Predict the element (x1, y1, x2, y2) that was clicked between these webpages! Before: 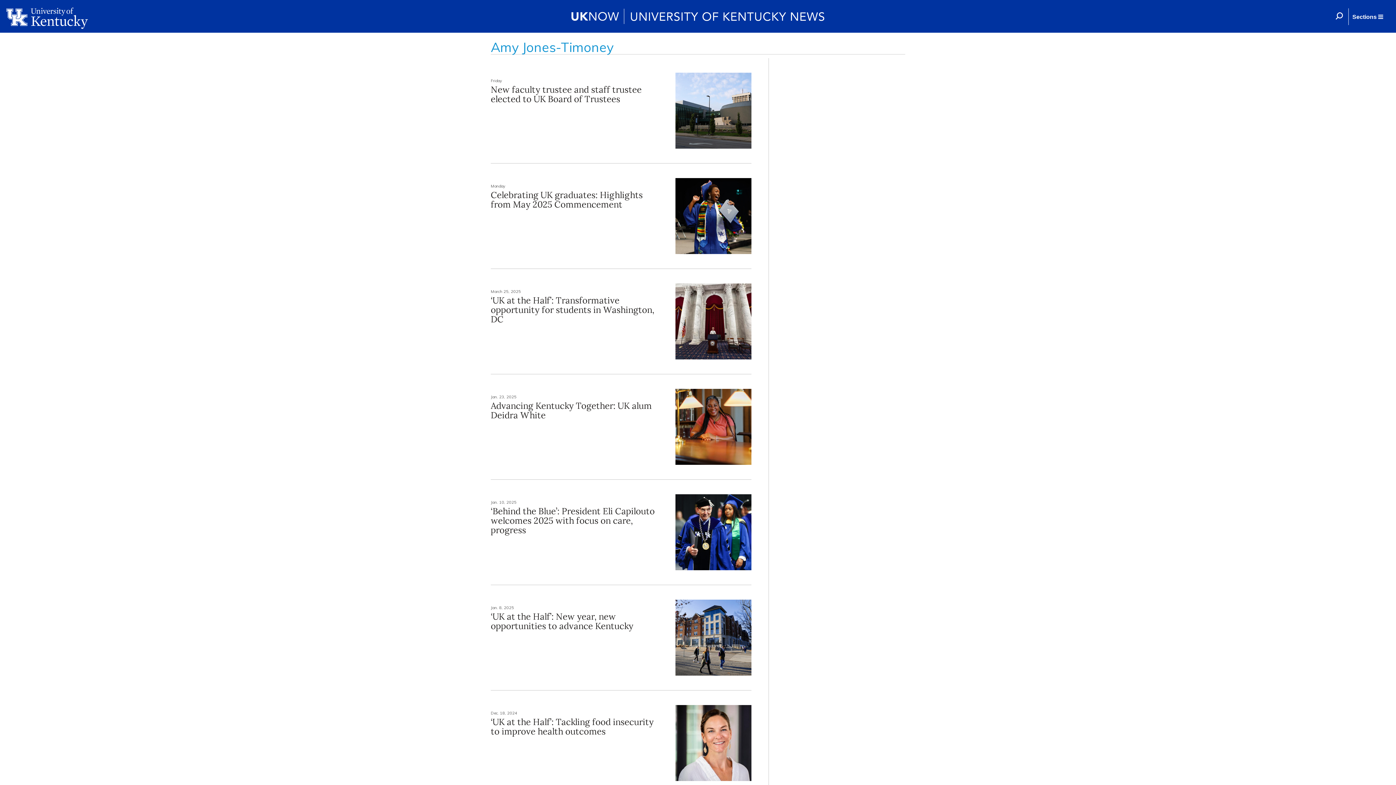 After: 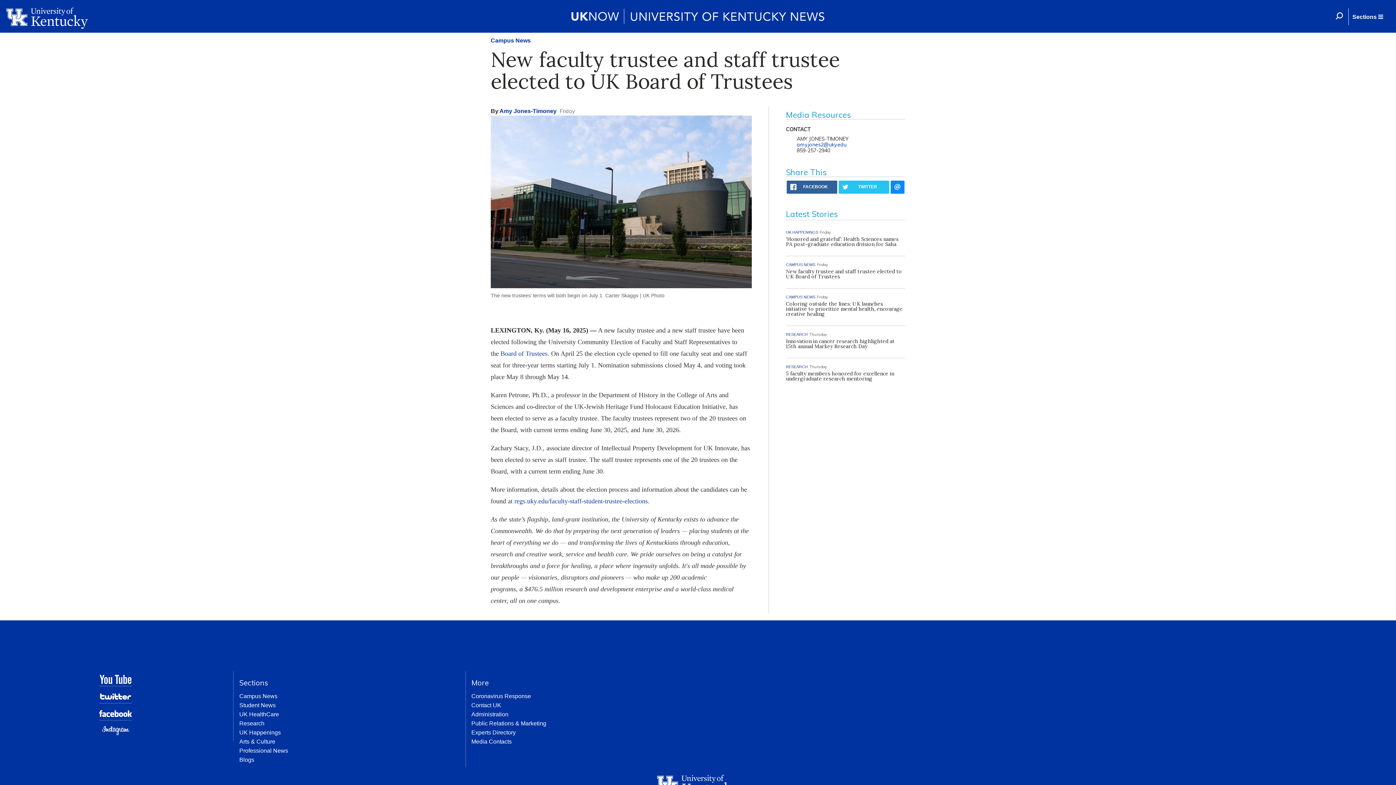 Action: bbox: (490, 84, 641, 104) label: New faculty trustee and staff trustee elected to UK Board of Trustees